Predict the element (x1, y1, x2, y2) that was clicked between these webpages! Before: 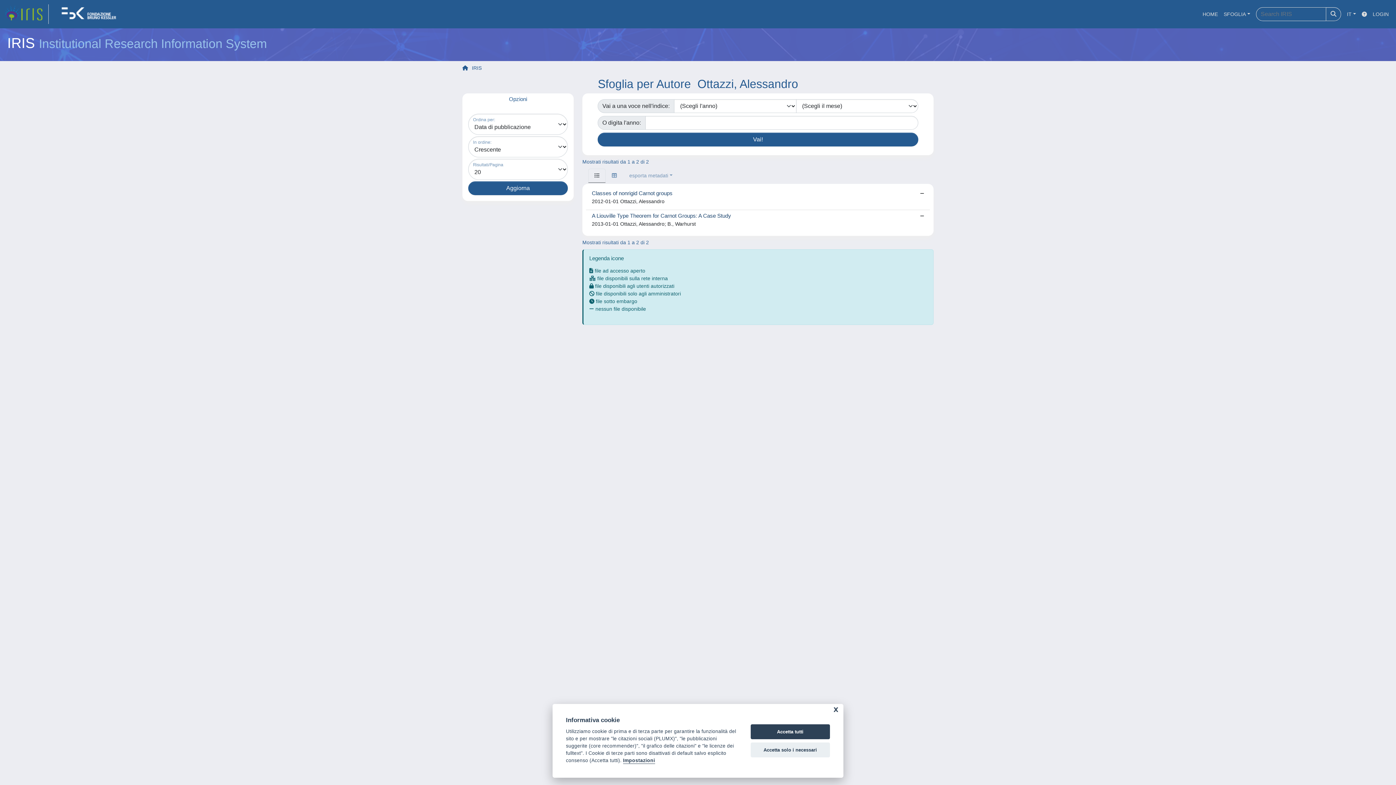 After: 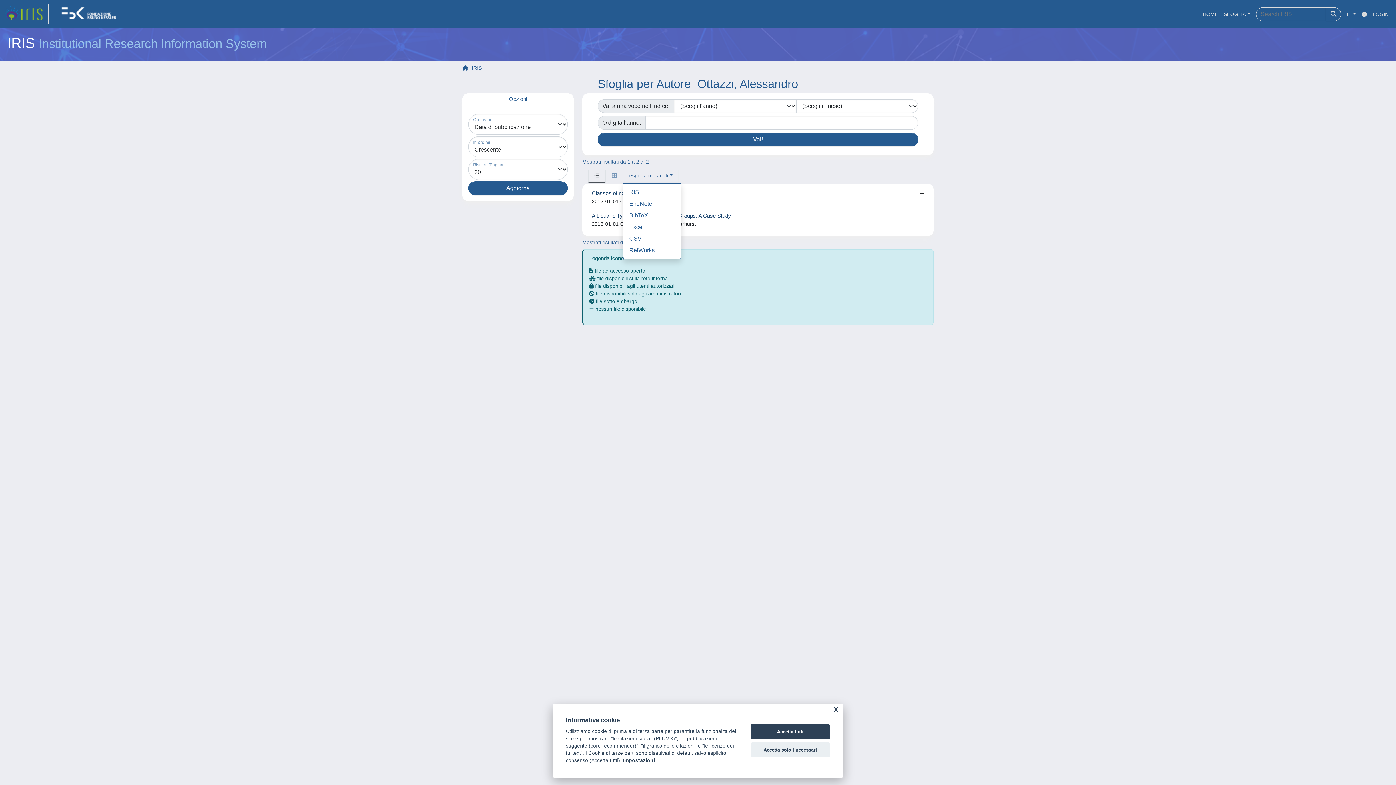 Action: label: esporta metadati bbox: (623, 168, 678, 182)